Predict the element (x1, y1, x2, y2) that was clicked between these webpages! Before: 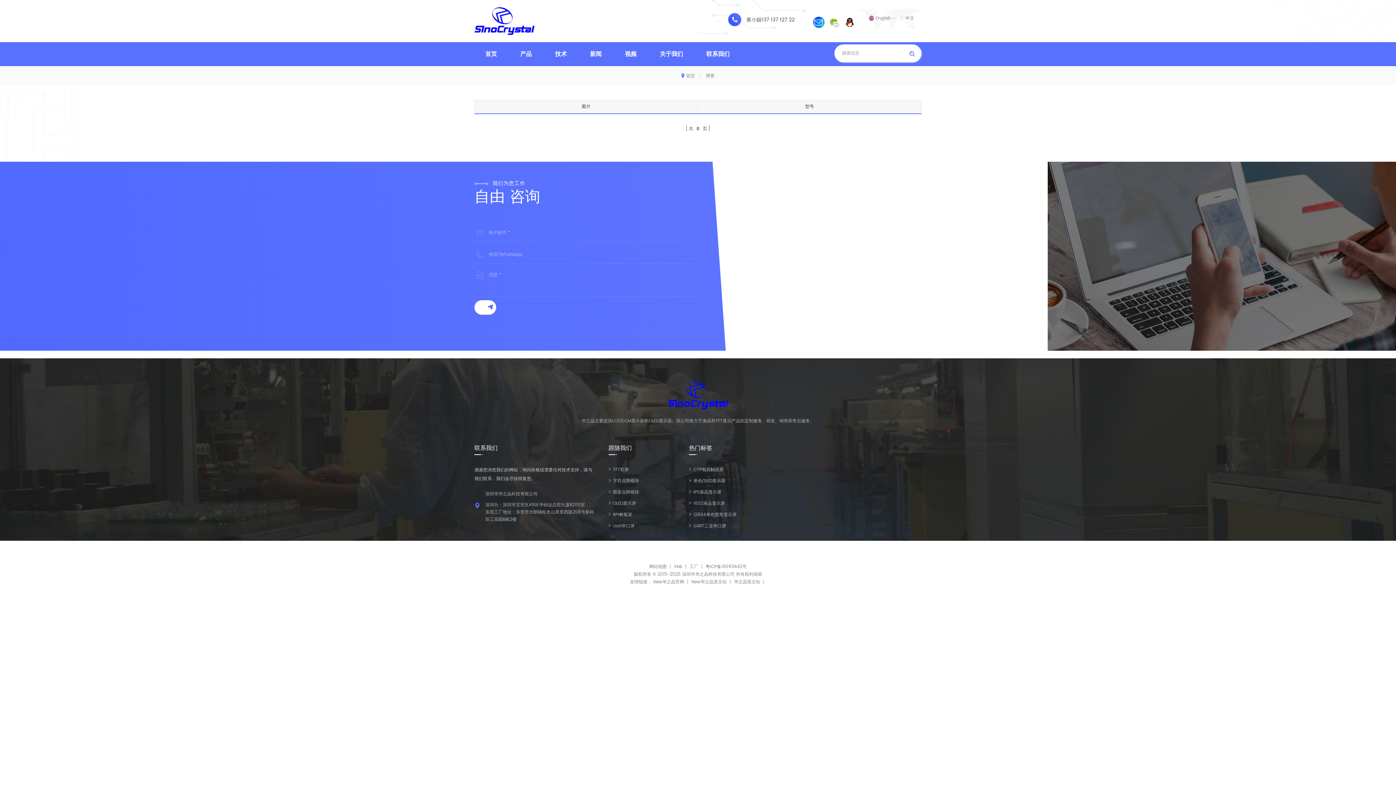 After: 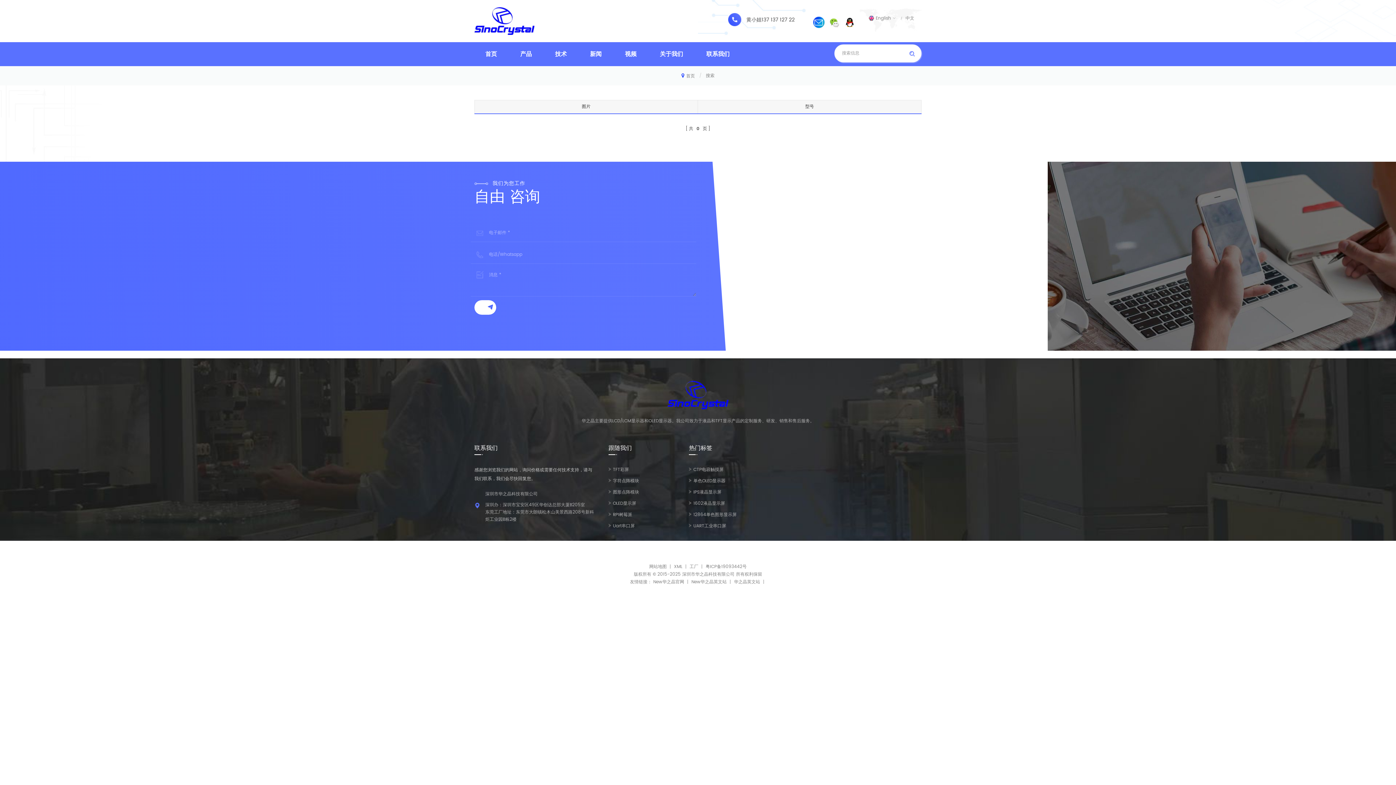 Action: bbox: (734, 250, 845, 273) label: 137 137 127 22